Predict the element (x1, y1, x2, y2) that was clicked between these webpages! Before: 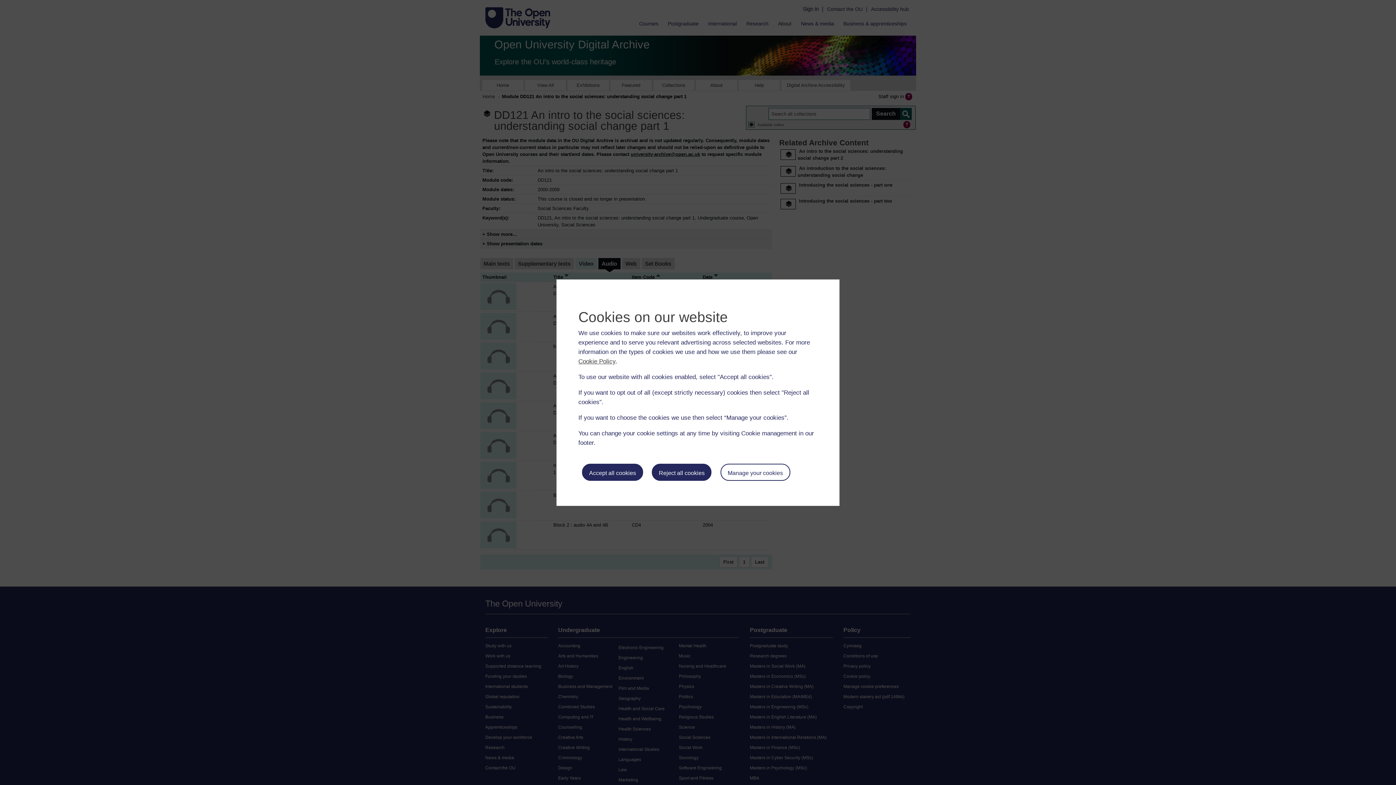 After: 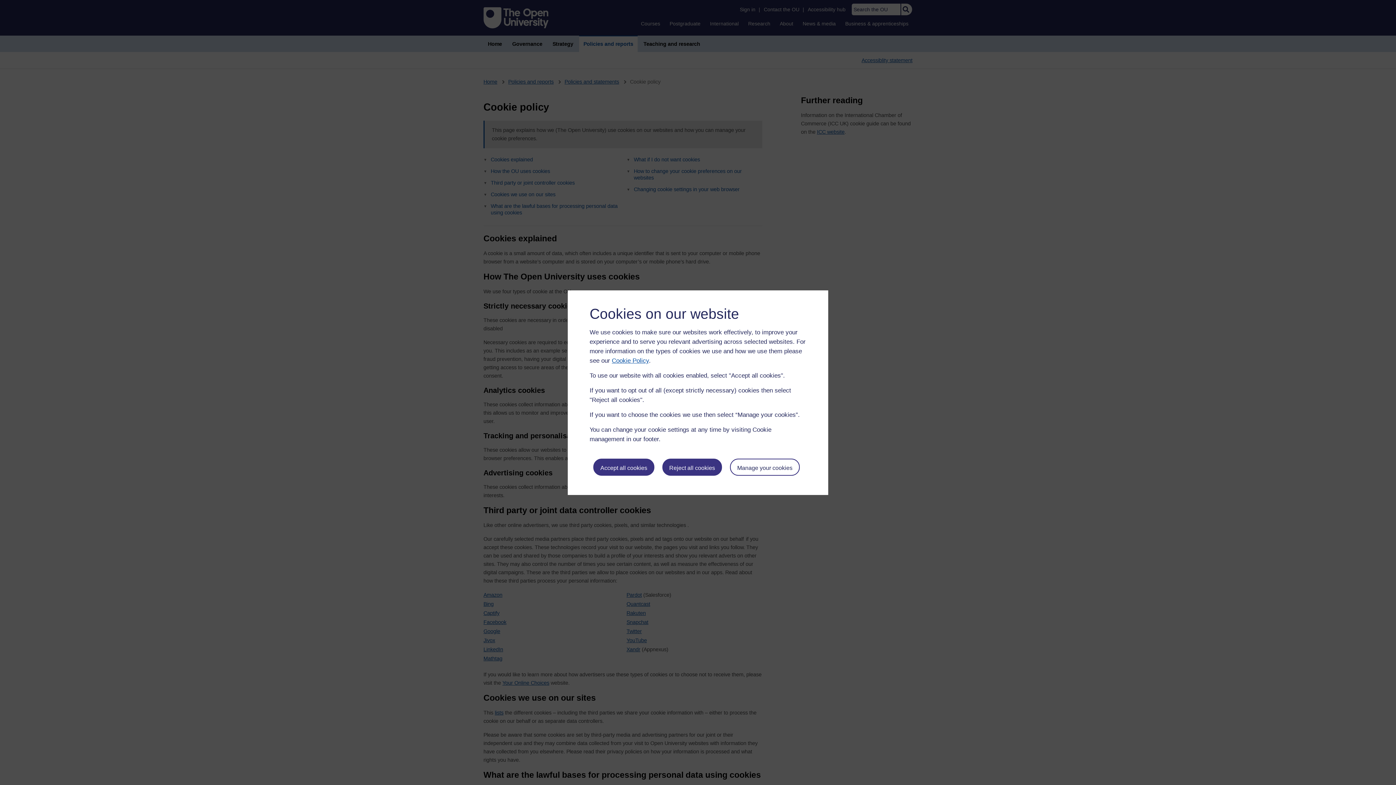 Action: label: Cookie Policy bbox: (578, 358, 615, 365)